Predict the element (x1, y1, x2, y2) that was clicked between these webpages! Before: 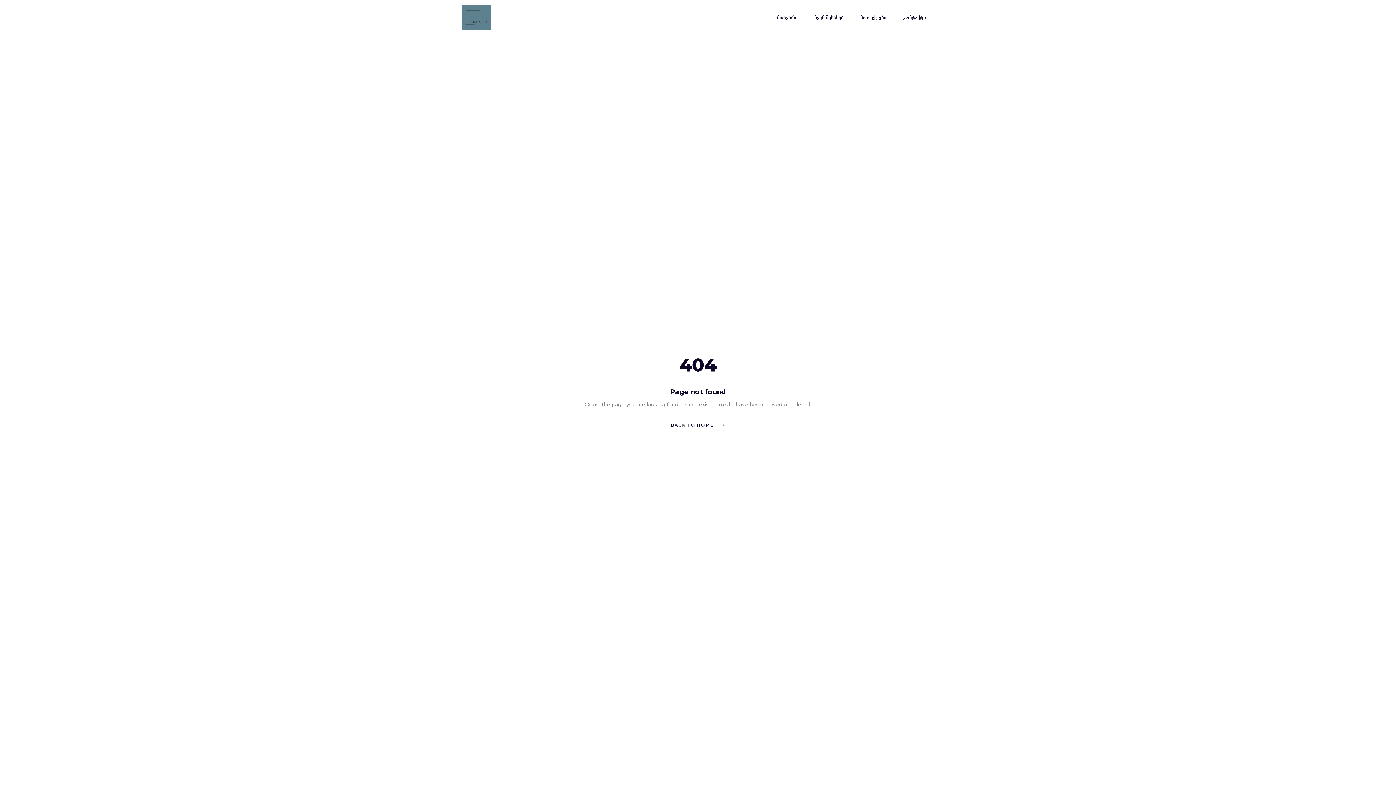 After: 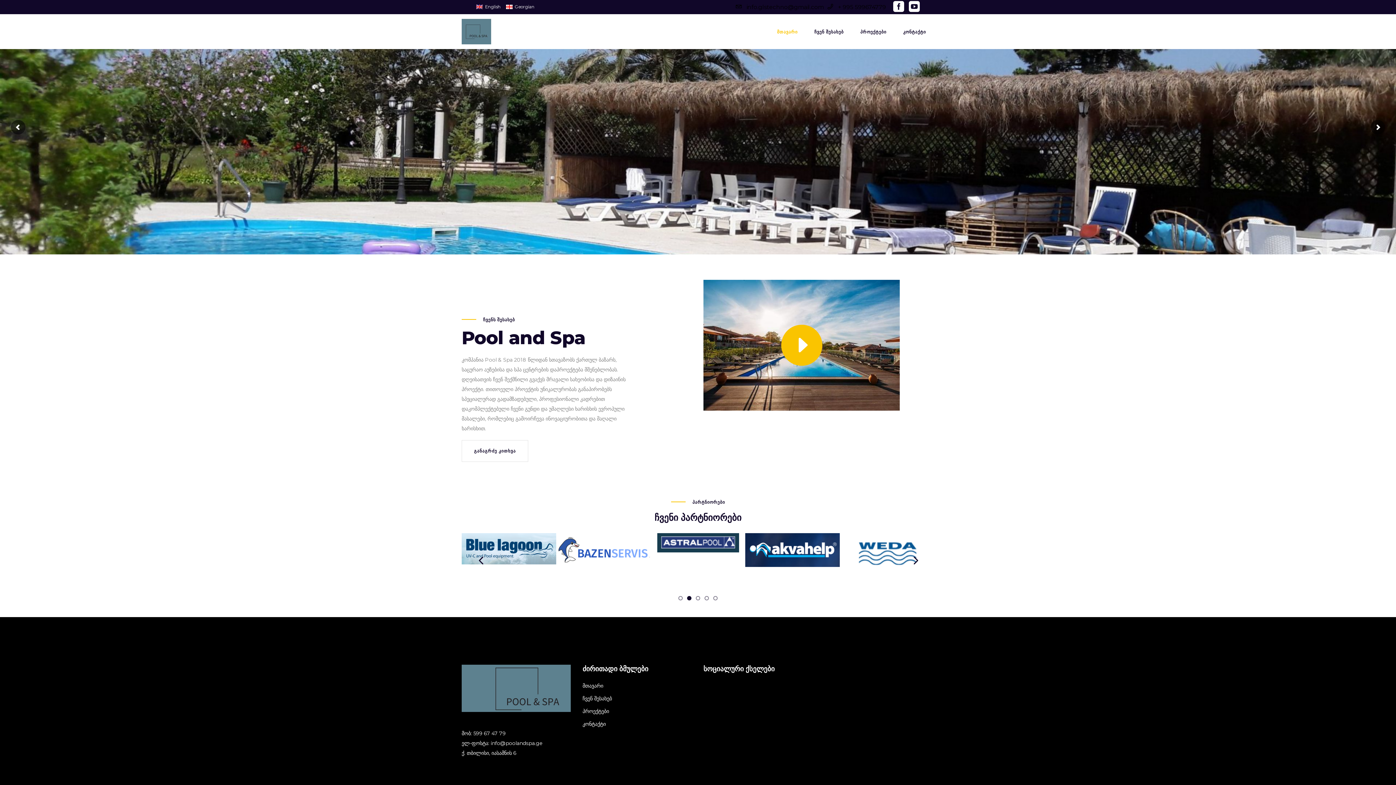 Action: bbox: (461, 4, 491, 30)